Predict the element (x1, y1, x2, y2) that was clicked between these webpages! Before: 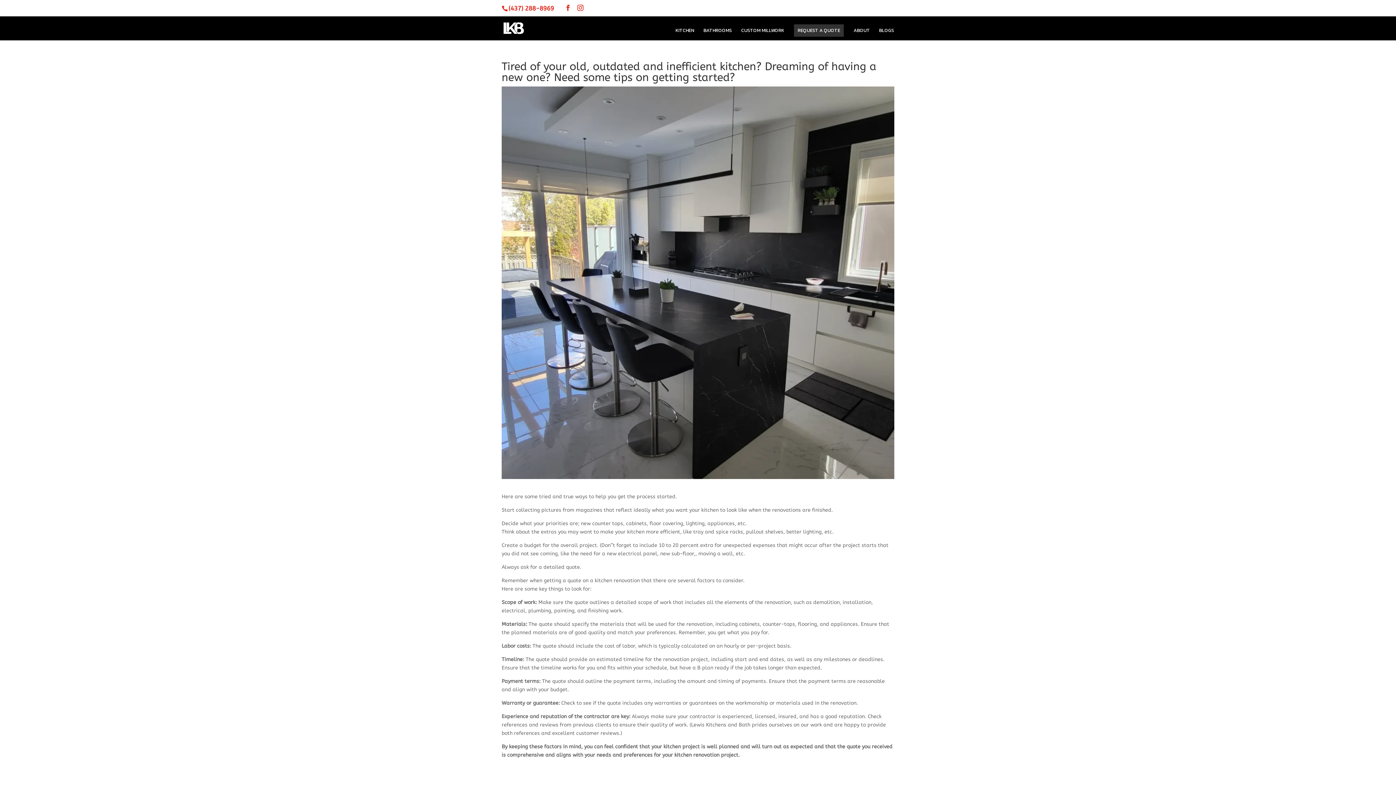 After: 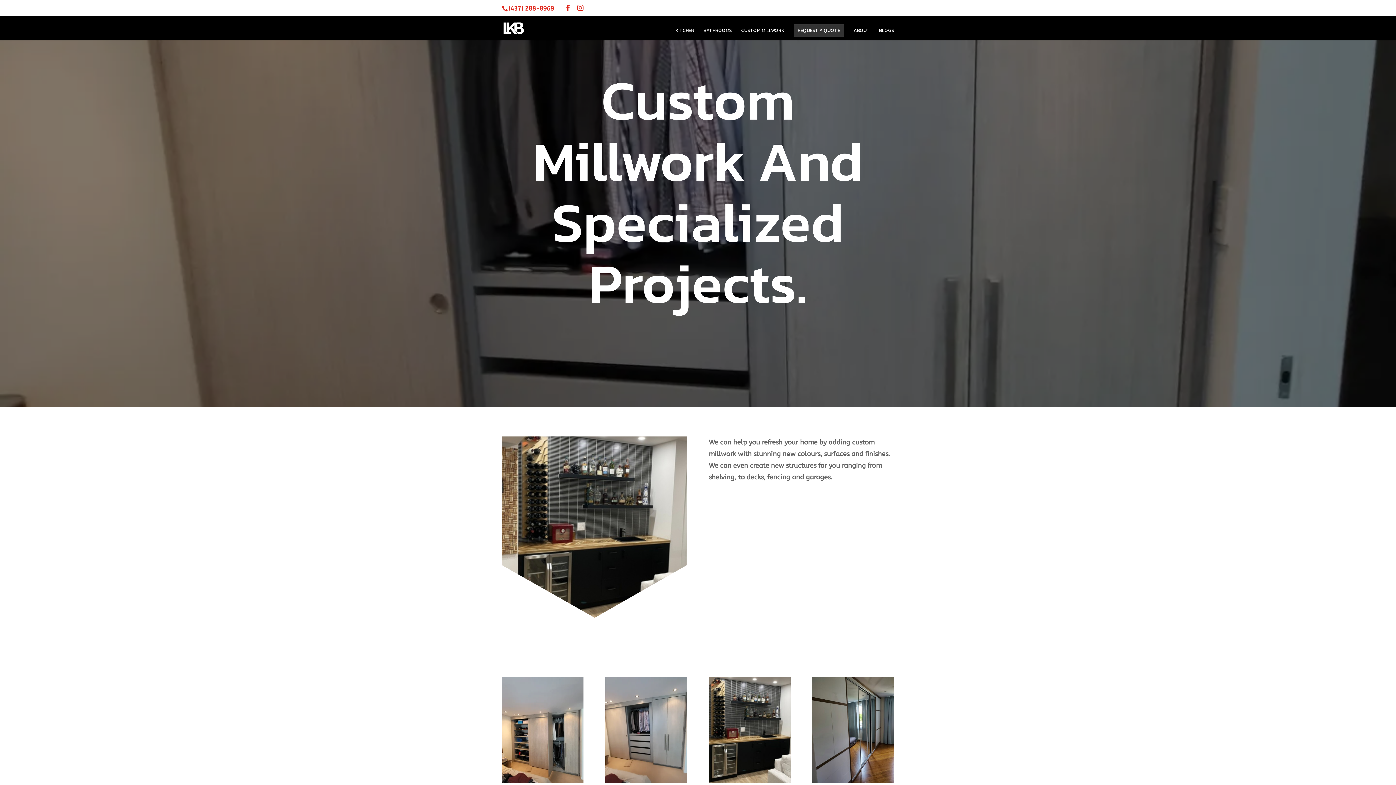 Action: bbox: (741, 27, 784, 40) label: CUSTOM MILLWORK